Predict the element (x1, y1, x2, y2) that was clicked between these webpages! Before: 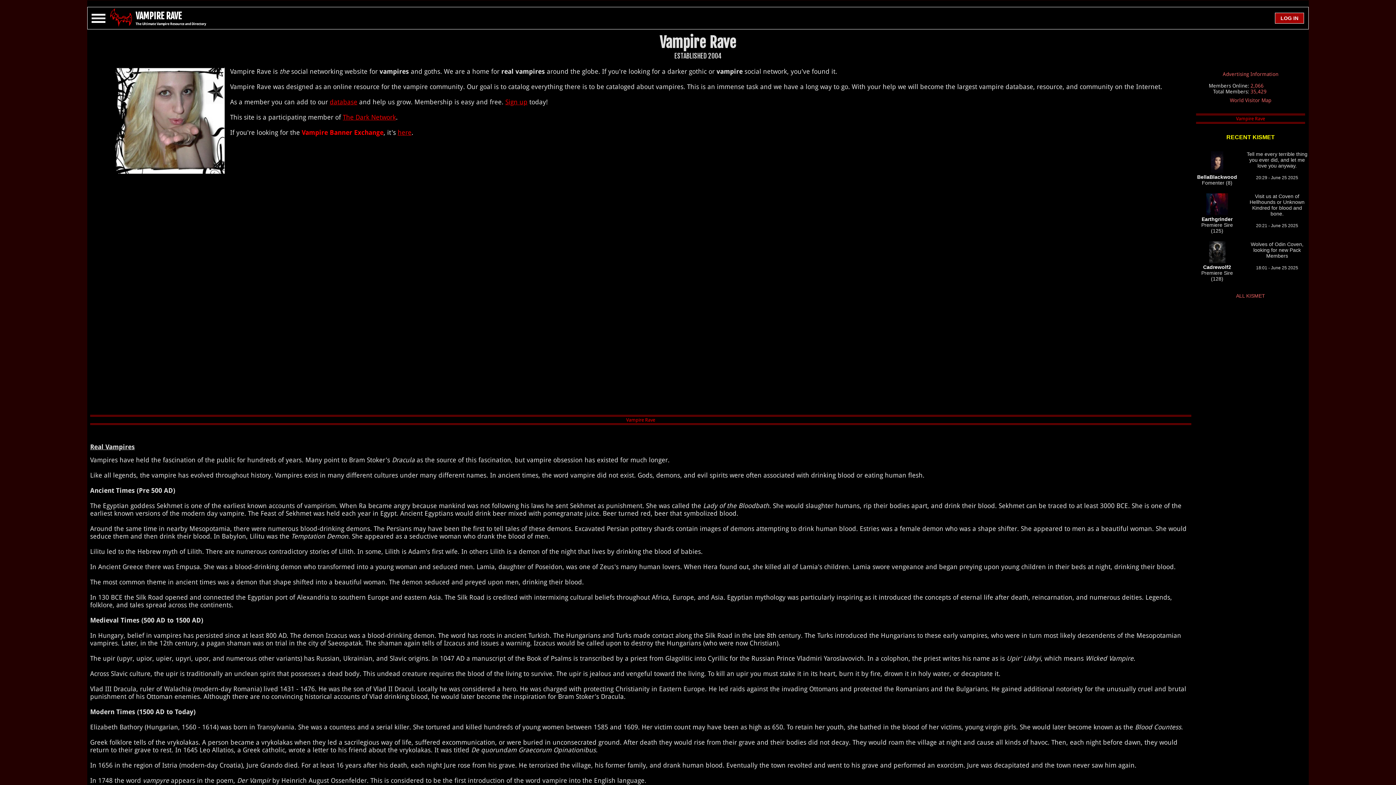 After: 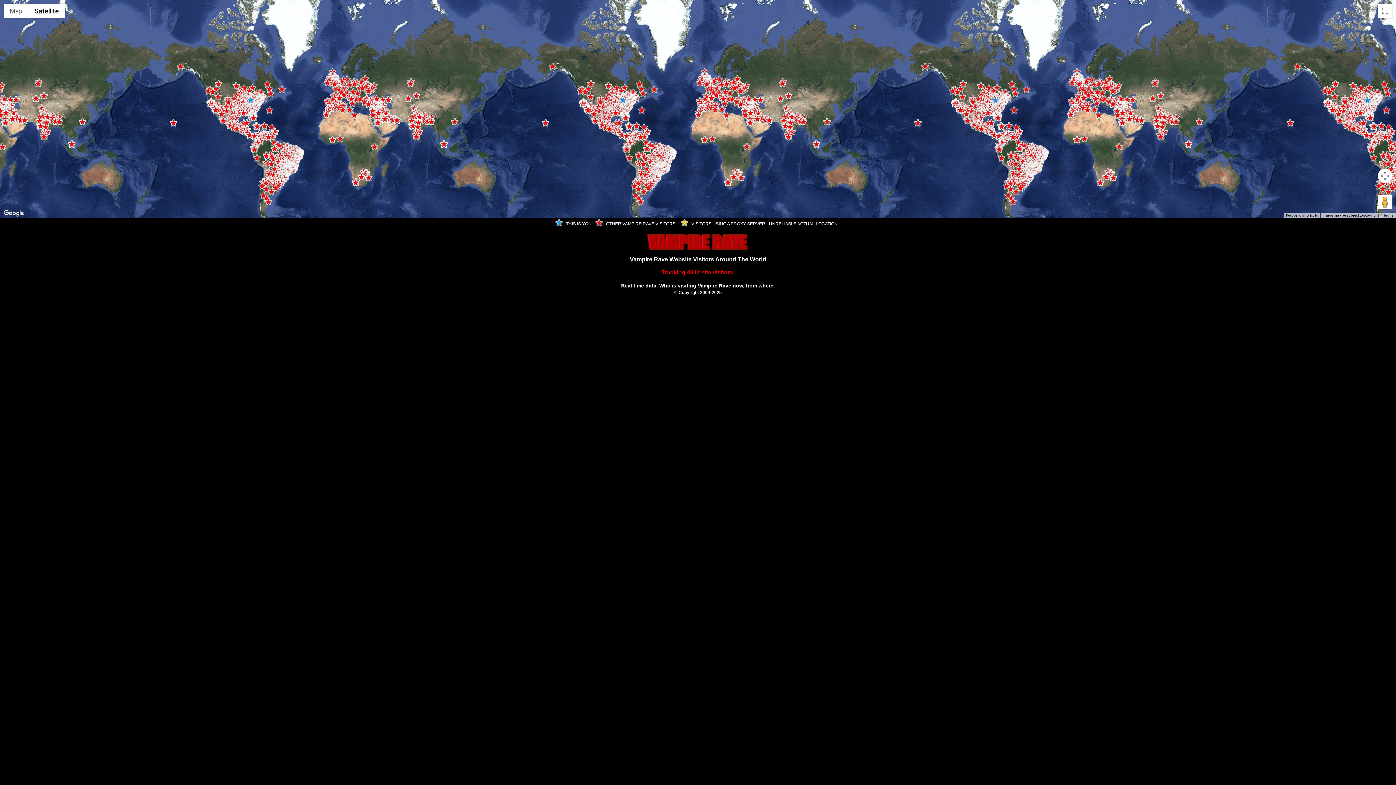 Action: label: World Visitor Map bbox: (1230, 97, 1271, 103)